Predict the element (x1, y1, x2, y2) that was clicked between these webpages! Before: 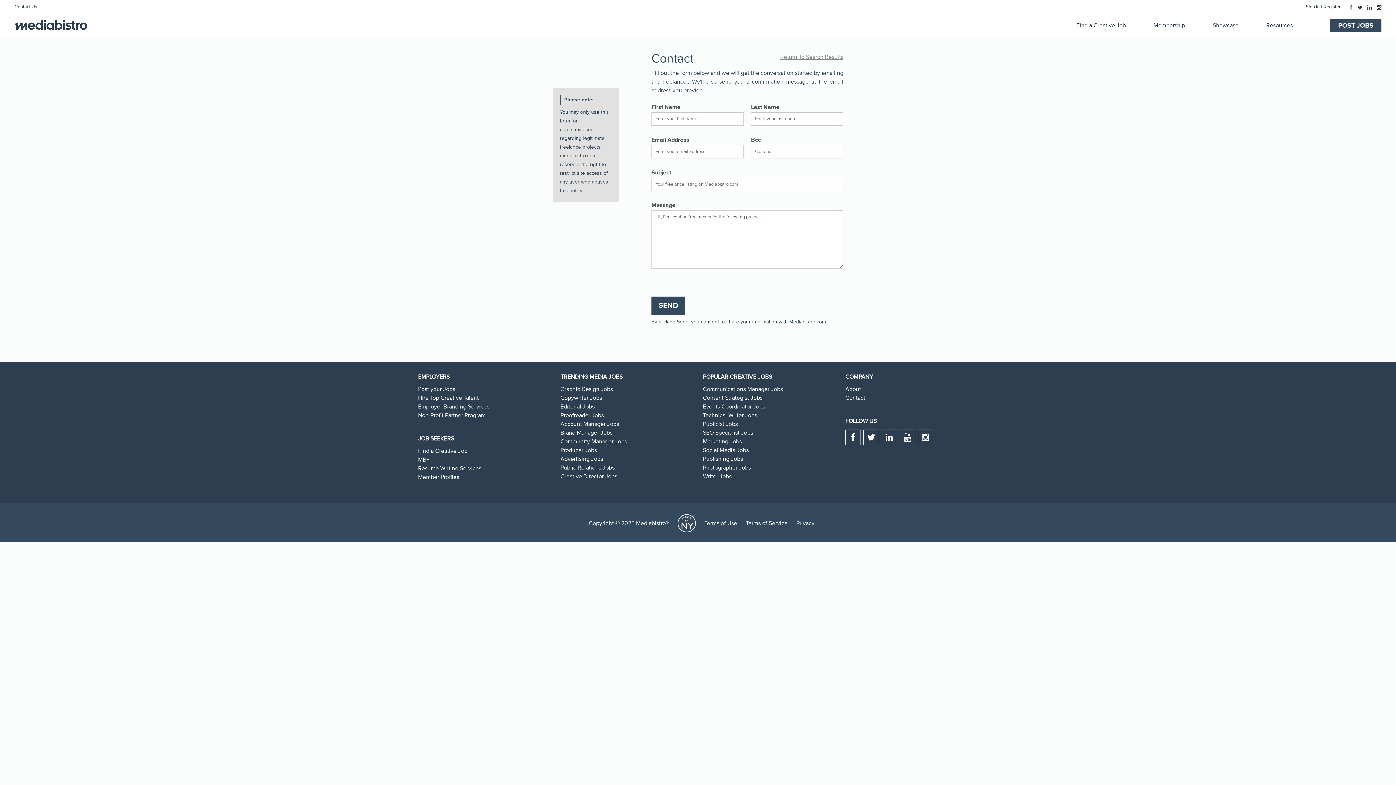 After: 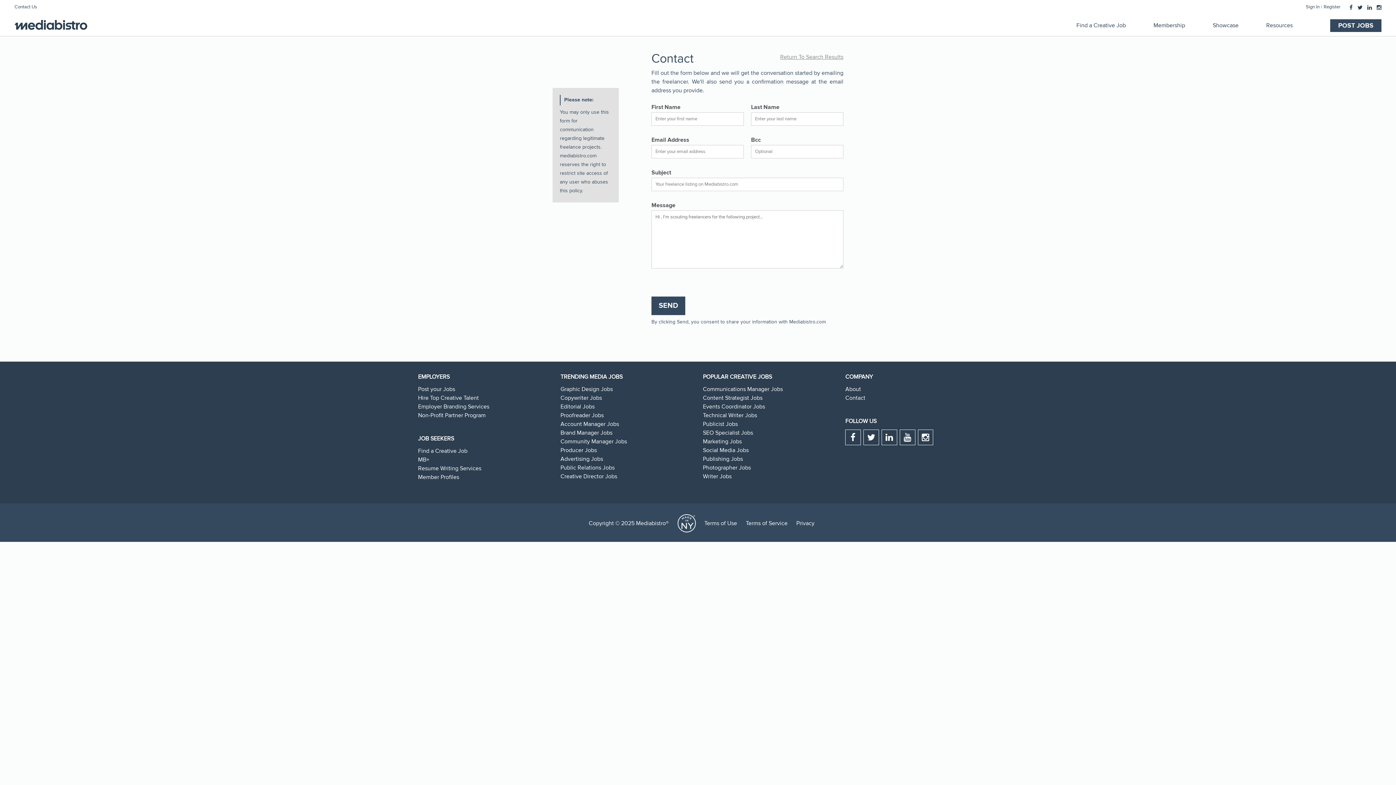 Action: label: Instagram bbox: (1375, 4, 1381, 11)